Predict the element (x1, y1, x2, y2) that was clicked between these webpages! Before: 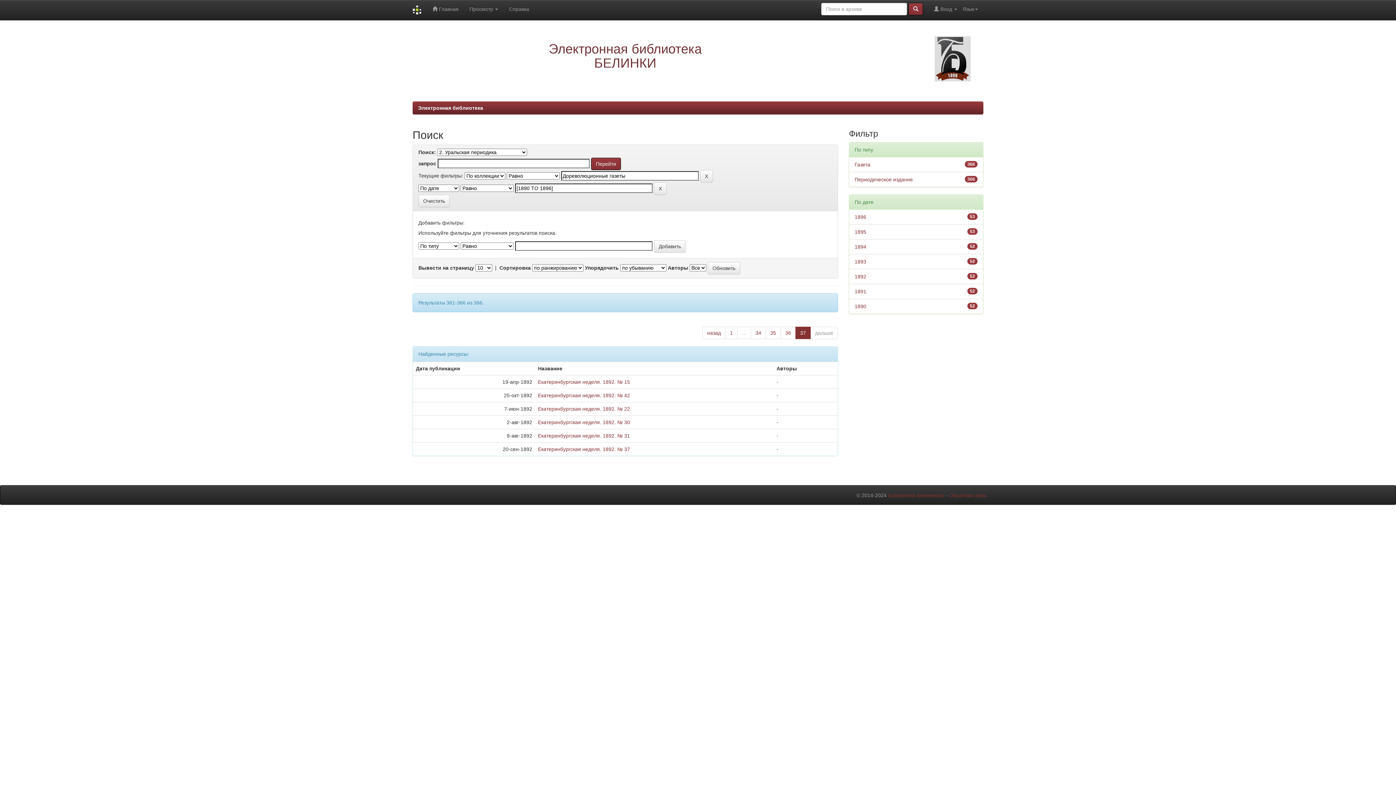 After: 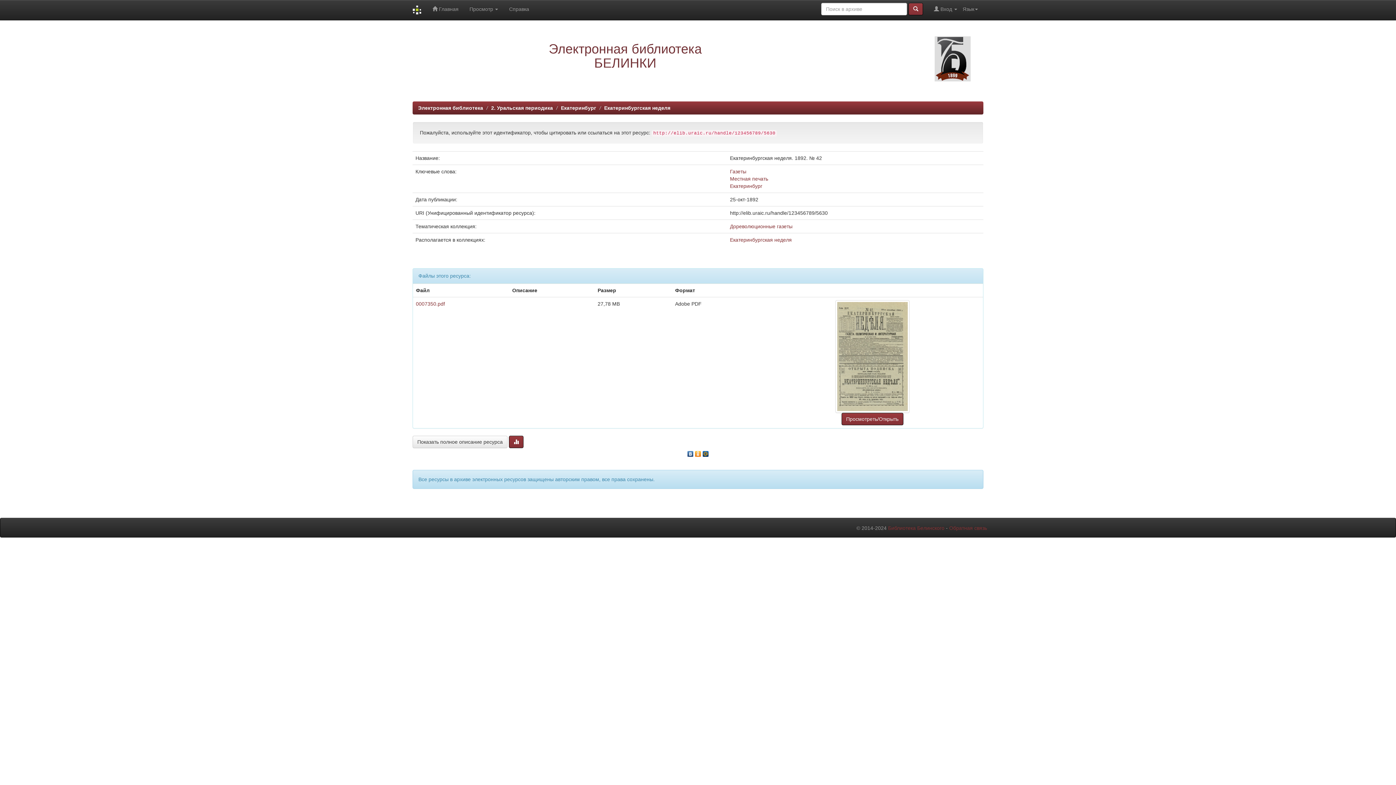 Action: bbox: (538, 392, 630, 398) label: Екатеринбургская неделя. 1892. № 42